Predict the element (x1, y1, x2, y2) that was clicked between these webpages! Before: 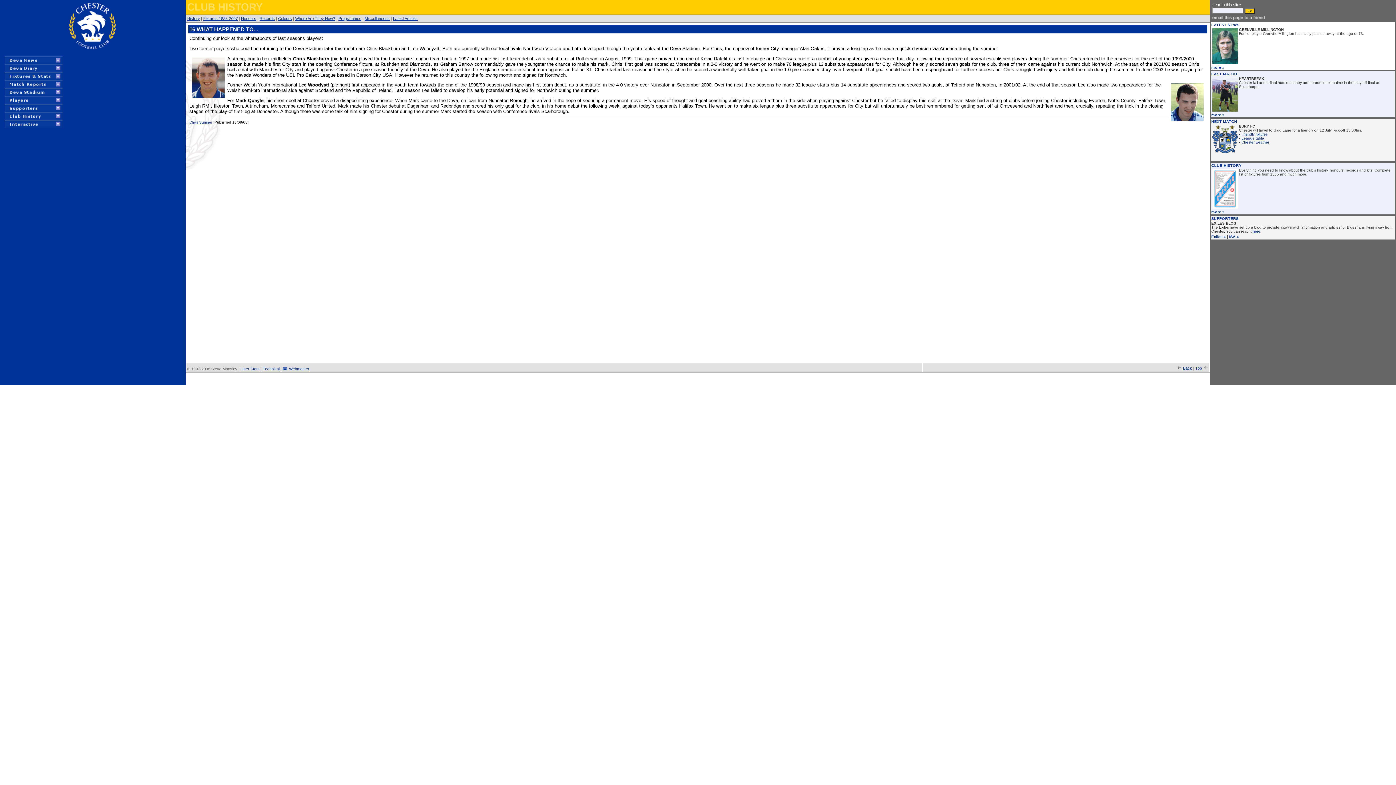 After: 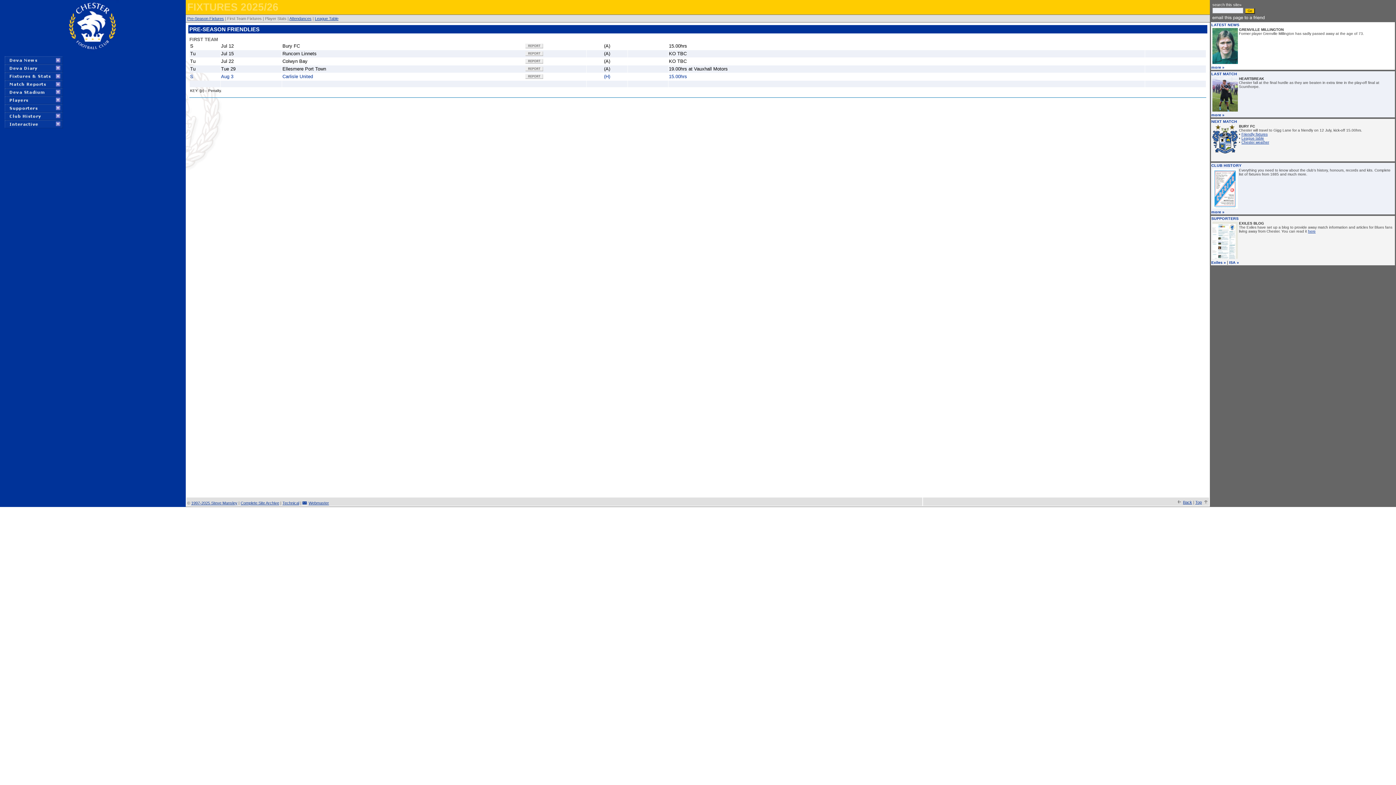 Action: bbox: (1241, 132, 1268, 136) label: Friendly fixtures